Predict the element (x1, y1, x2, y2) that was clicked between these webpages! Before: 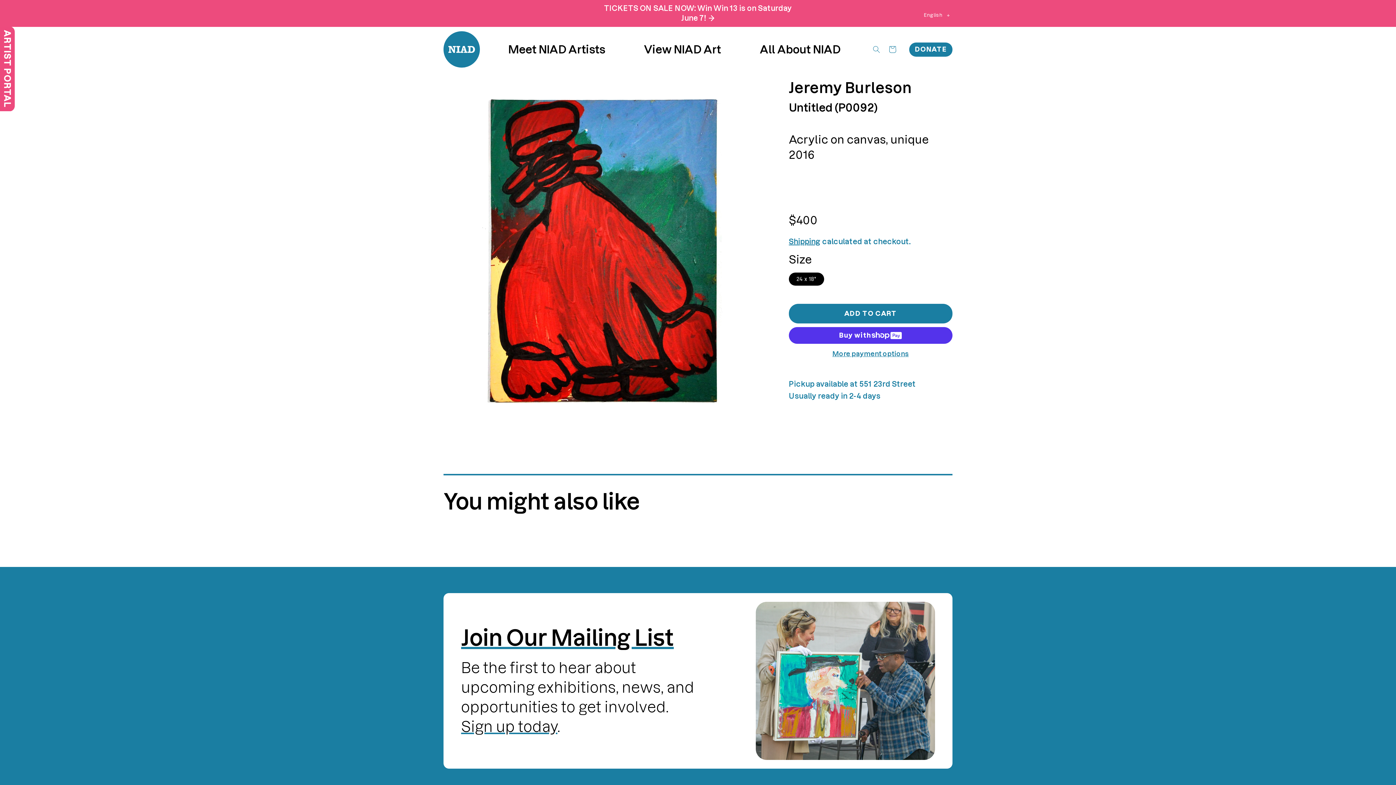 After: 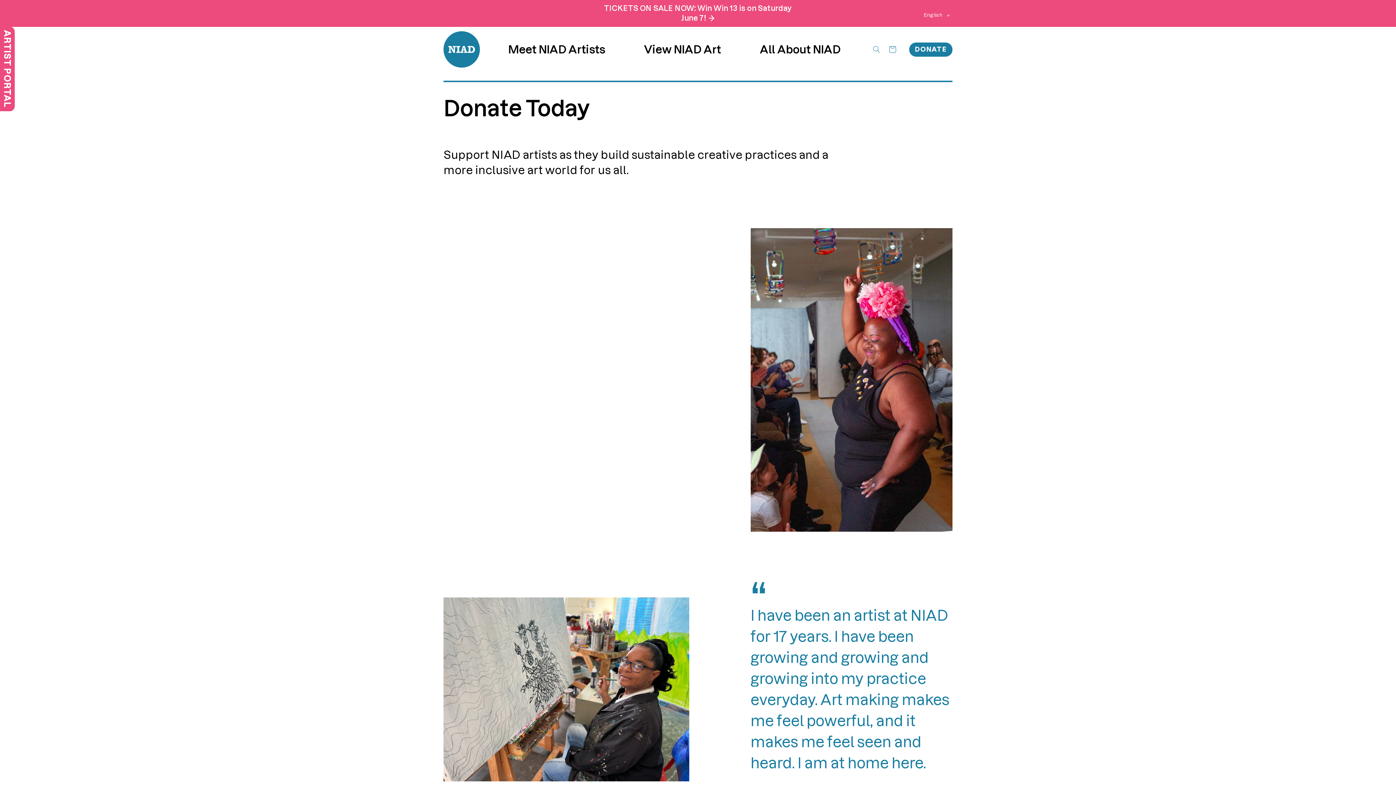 Action: label: DONATE bbox: (909, 42, 952, 56)